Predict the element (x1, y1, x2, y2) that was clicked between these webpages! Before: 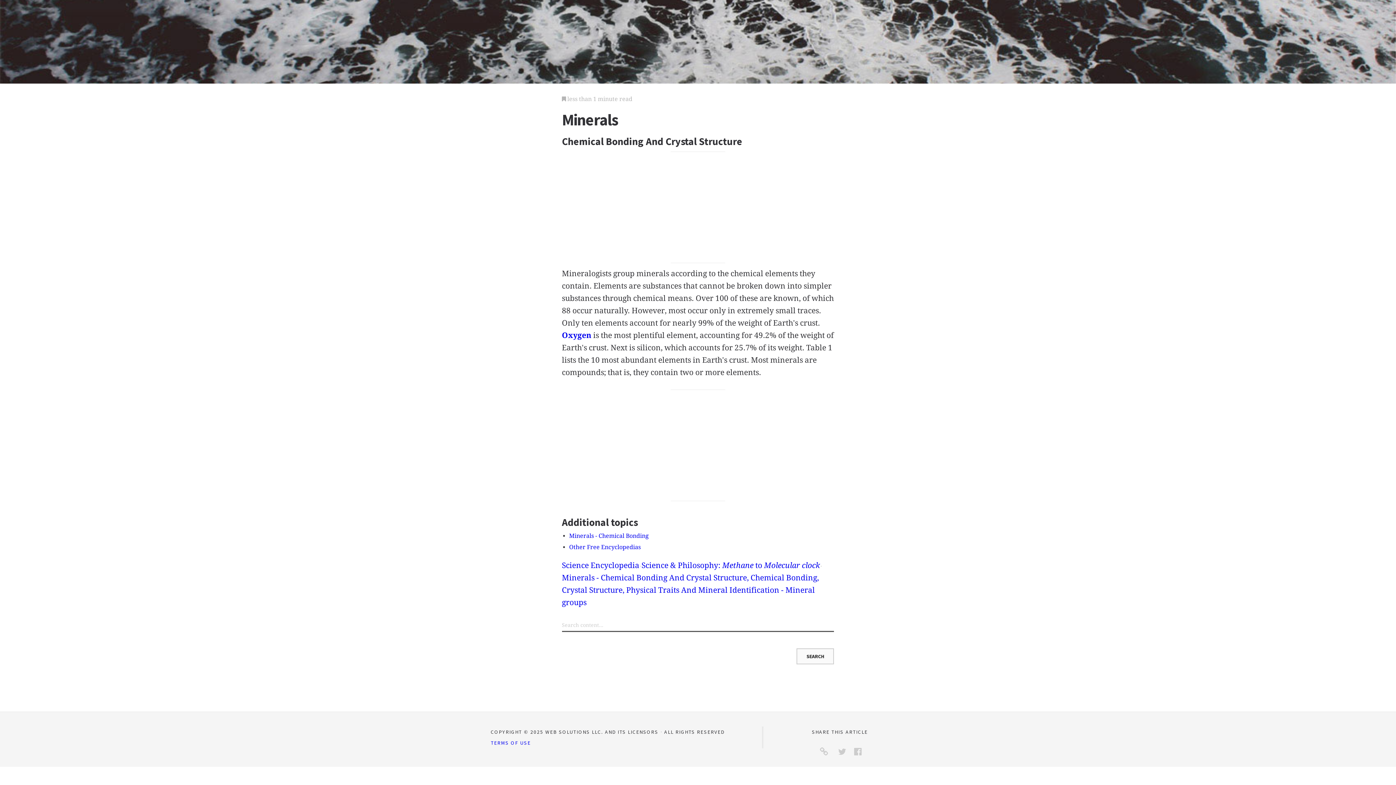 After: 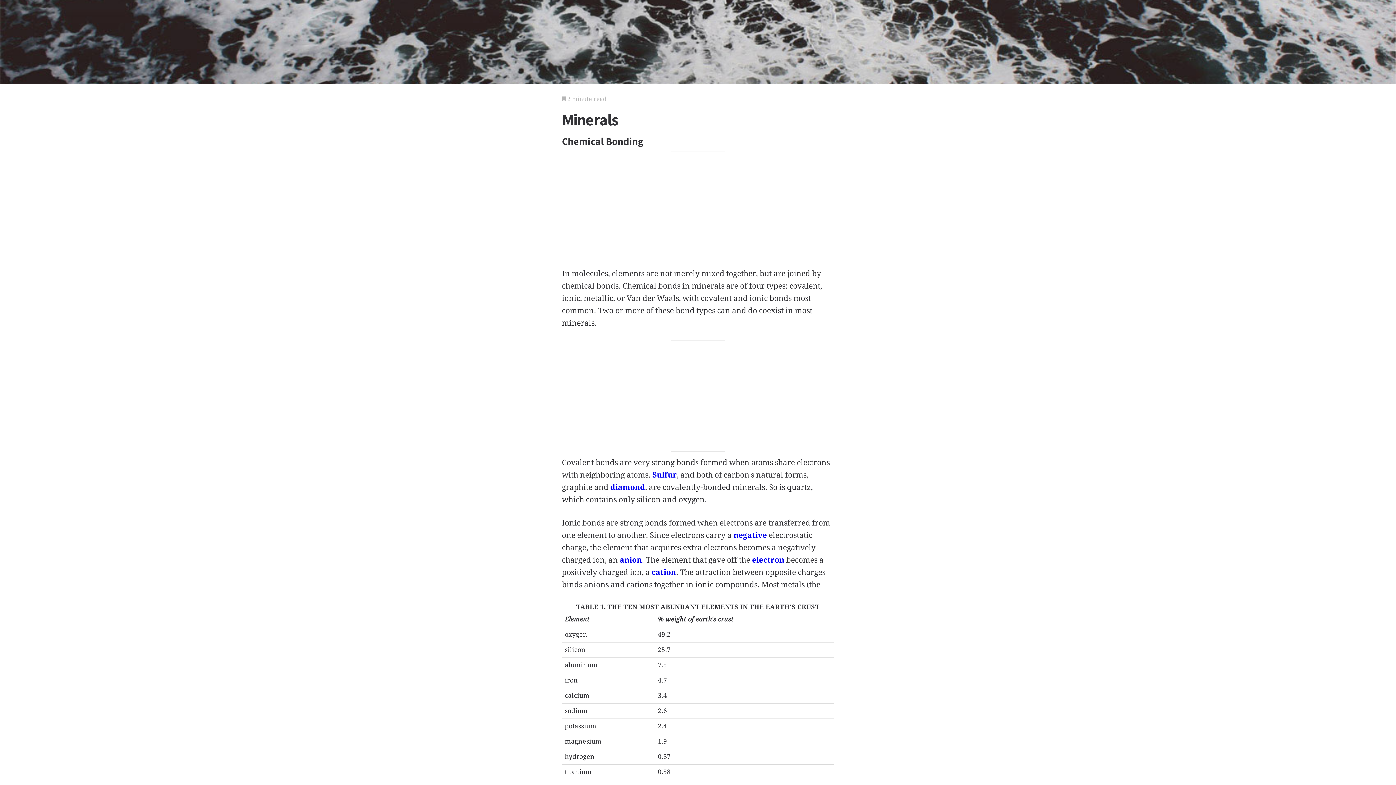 Action: bbox: (569, 532, 648, 539) label: Minerals - Chemical Bonding